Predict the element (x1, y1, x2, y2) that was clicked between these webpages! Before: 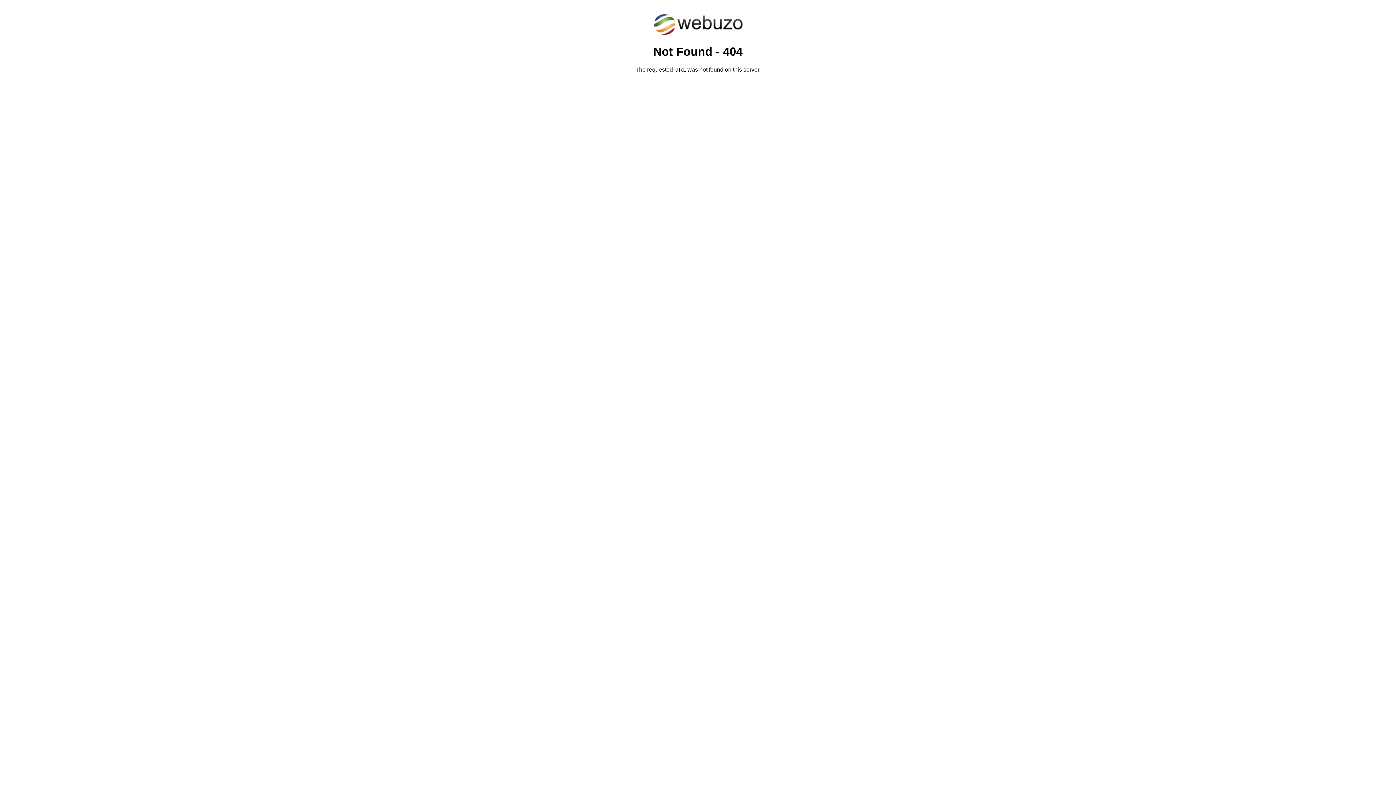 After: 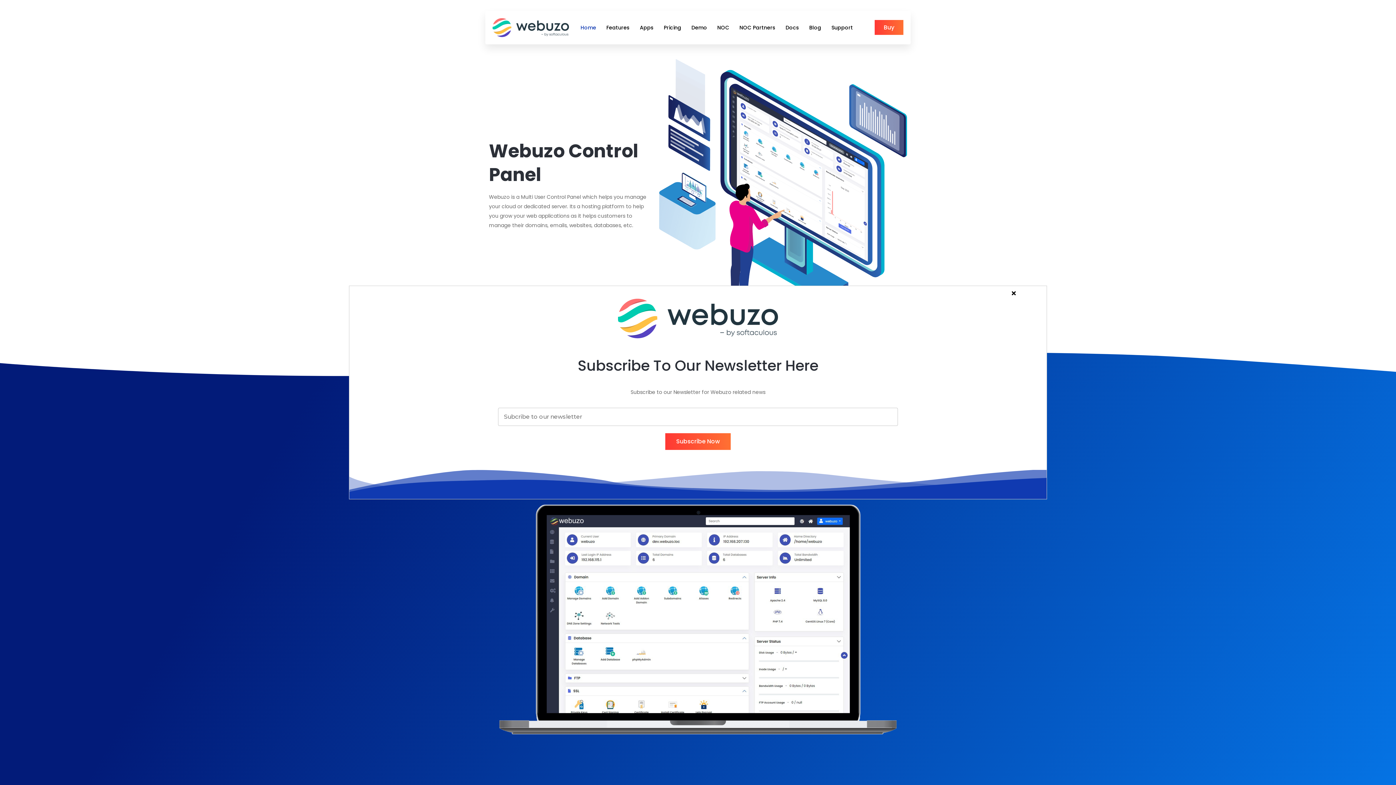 Action: bbox: (652, 30, 743, 37)